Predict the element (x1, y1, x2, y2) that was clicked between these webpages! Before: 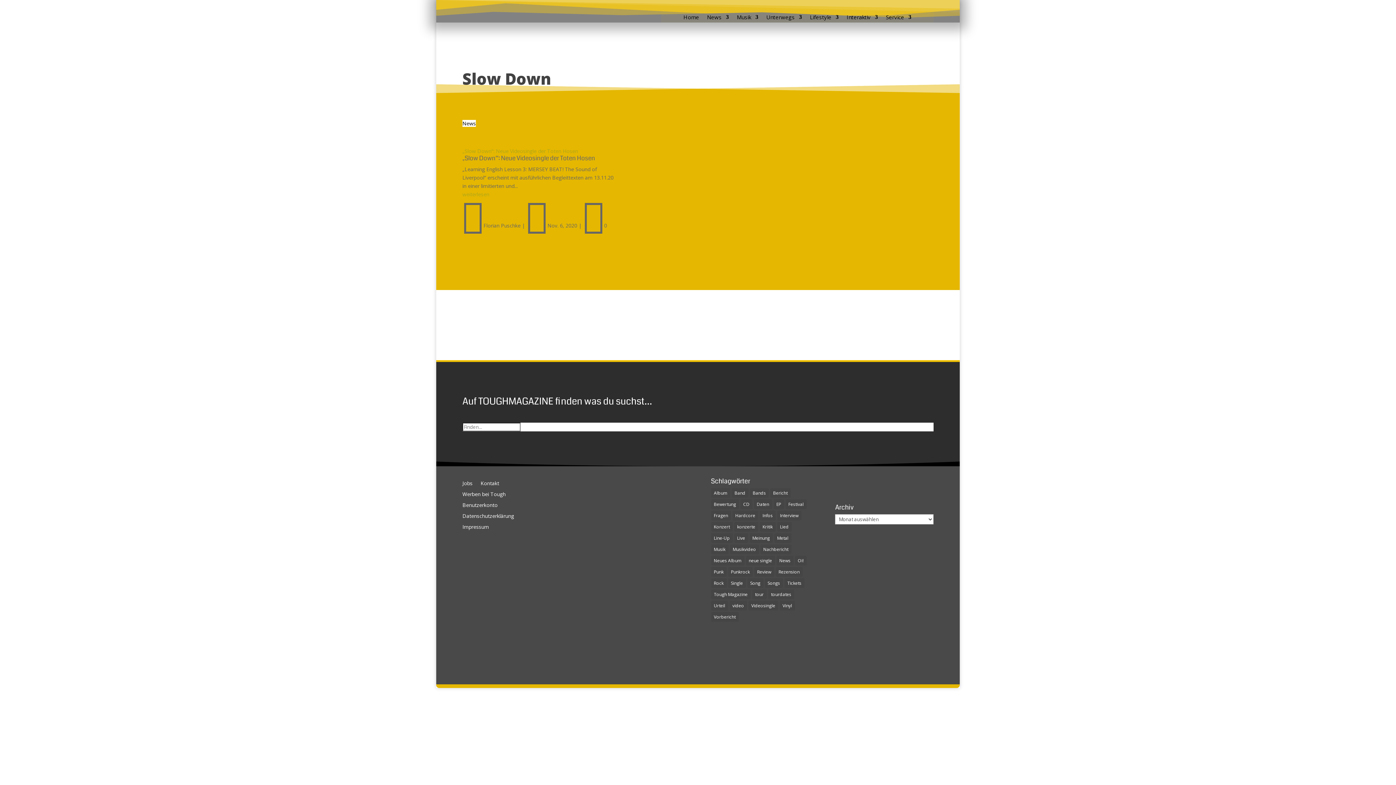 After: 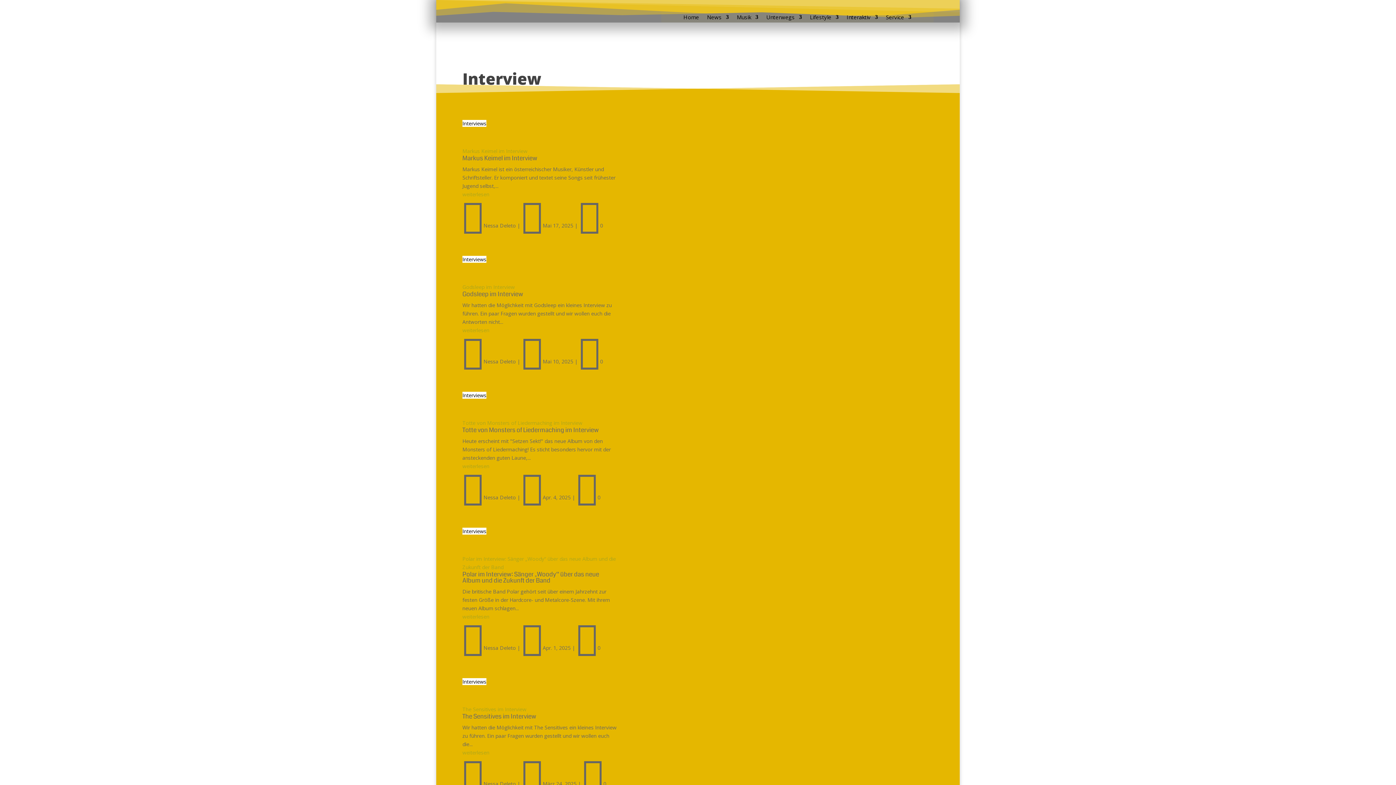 Action: label: Interview (571 Einträge) bbox: (777, 511, 801, 520)